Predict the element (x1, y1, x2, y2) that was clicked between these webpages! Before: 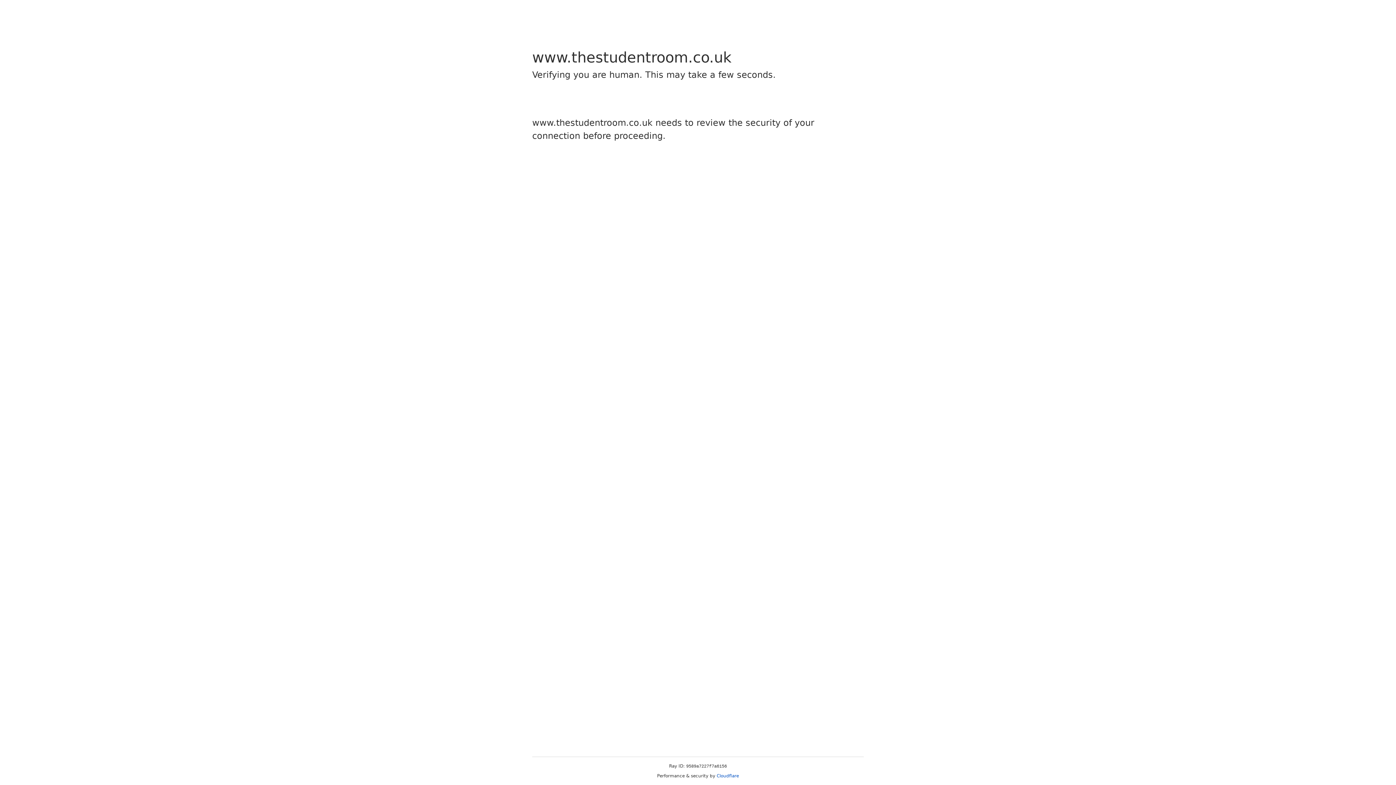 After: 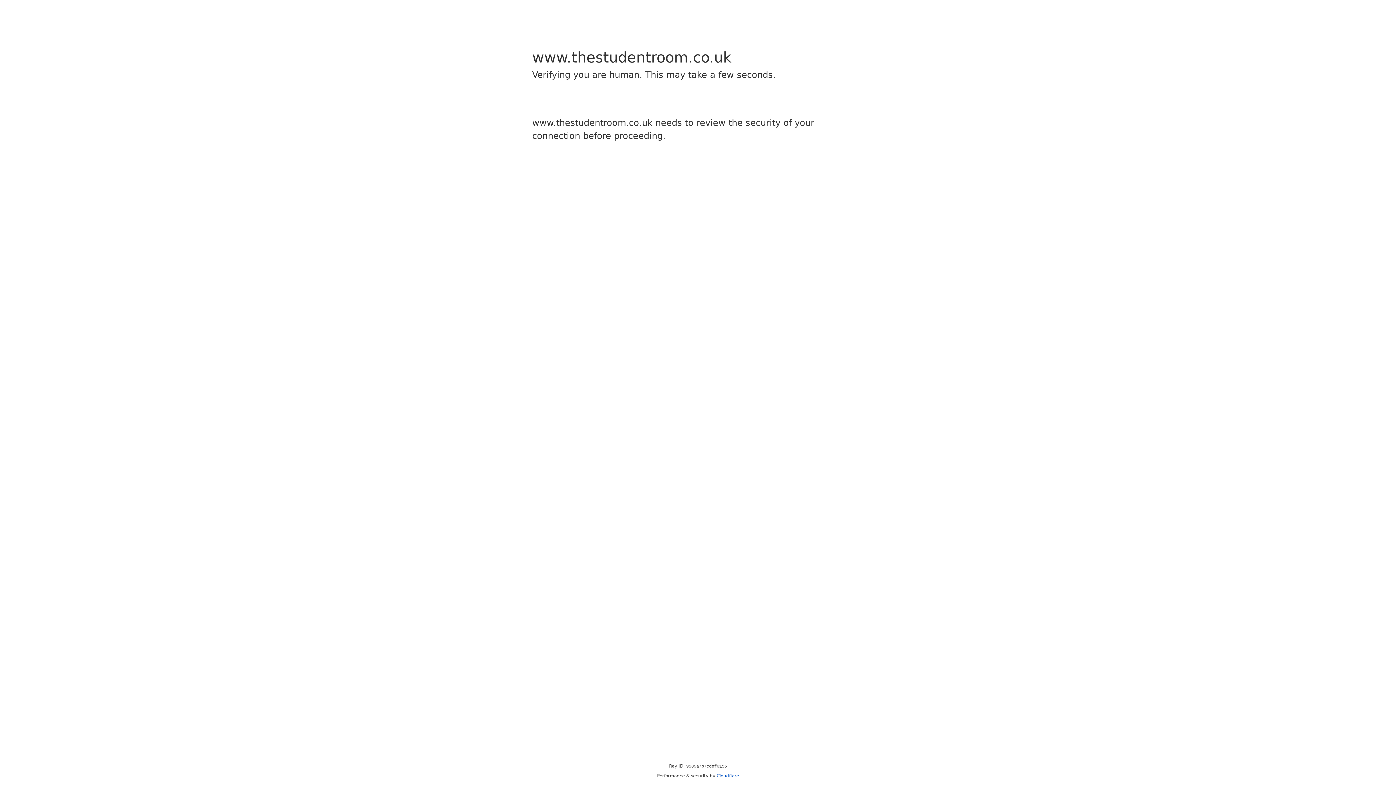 Action: bbox: (716, 773, 739, 778) label: Cloudflare